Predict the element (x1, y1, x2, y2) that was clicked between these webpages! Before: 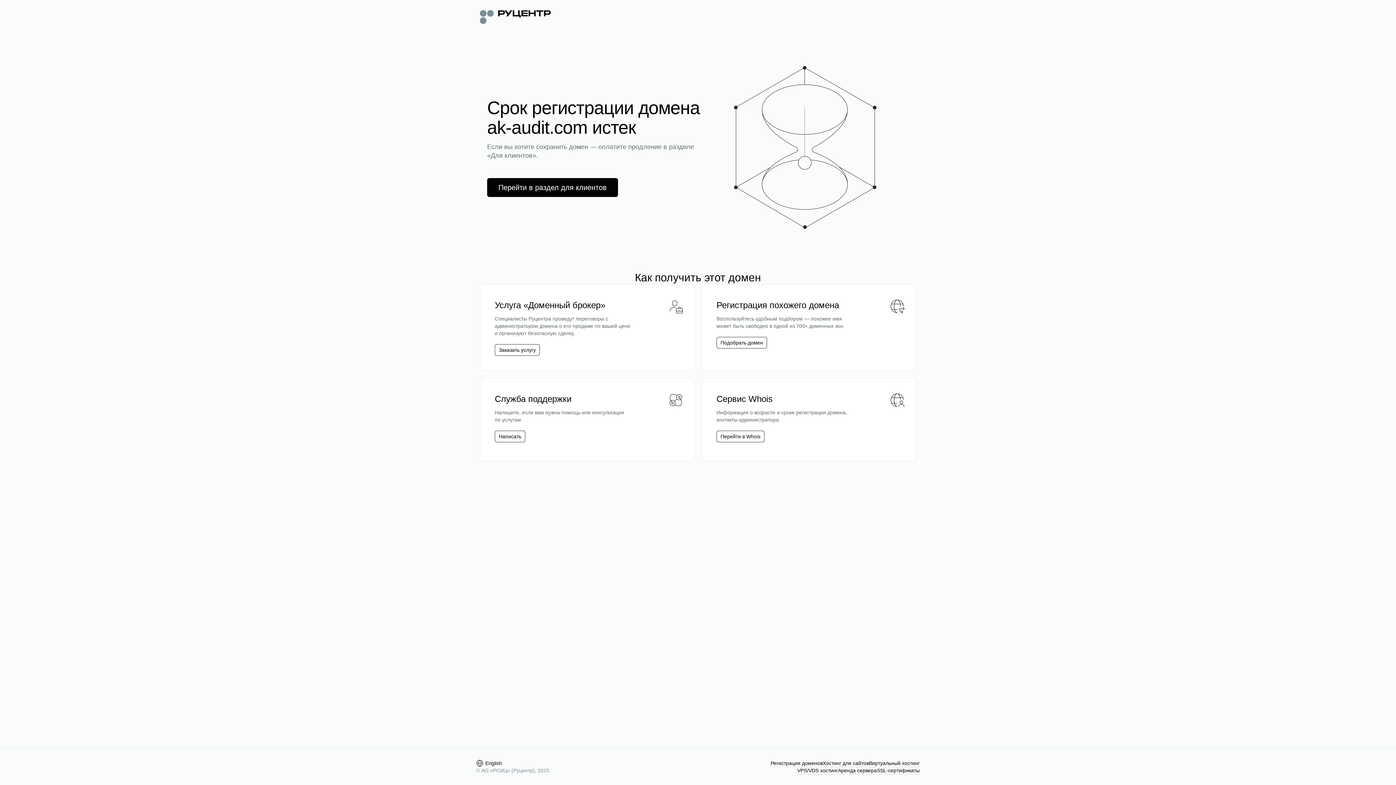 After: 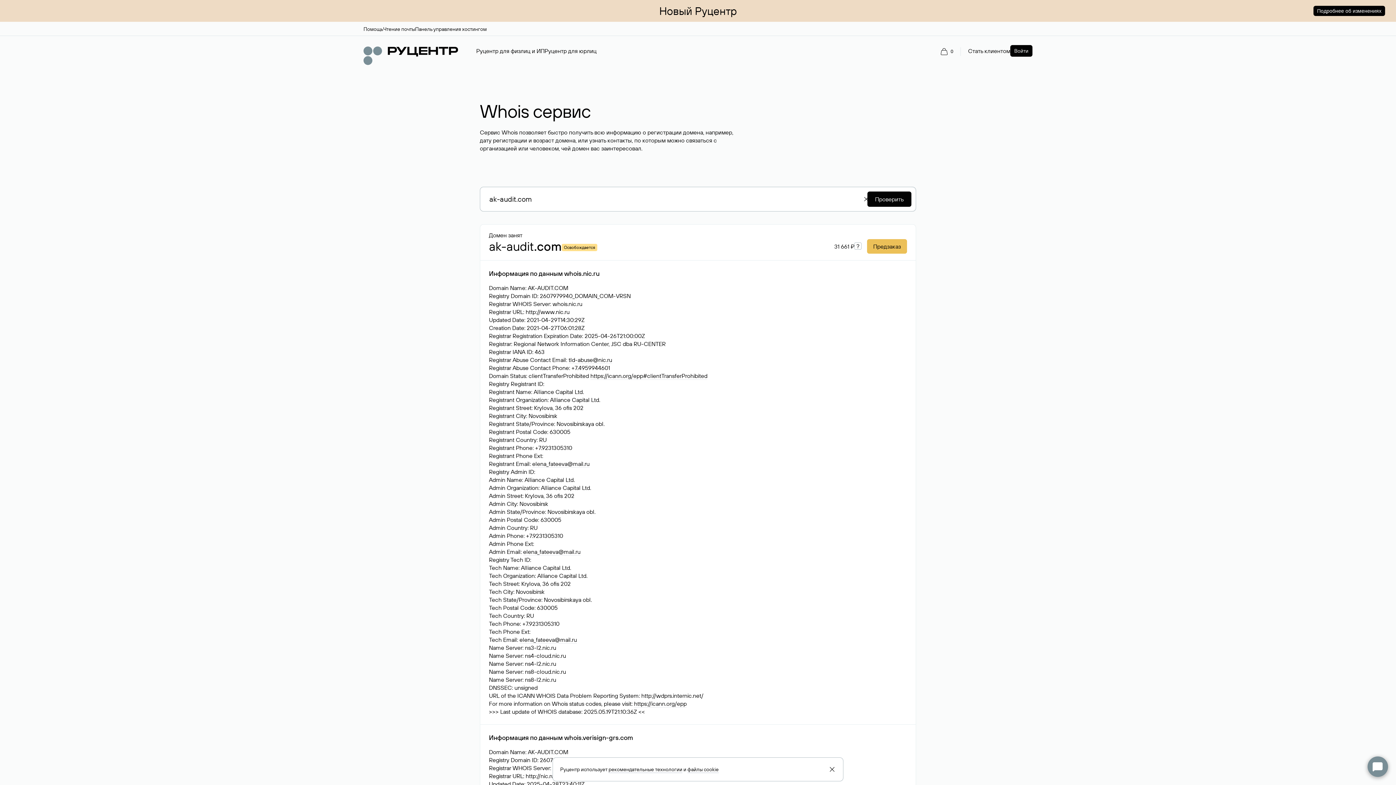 Action: bbox: (720, 433, 760, 440) label: Перейти в Whois